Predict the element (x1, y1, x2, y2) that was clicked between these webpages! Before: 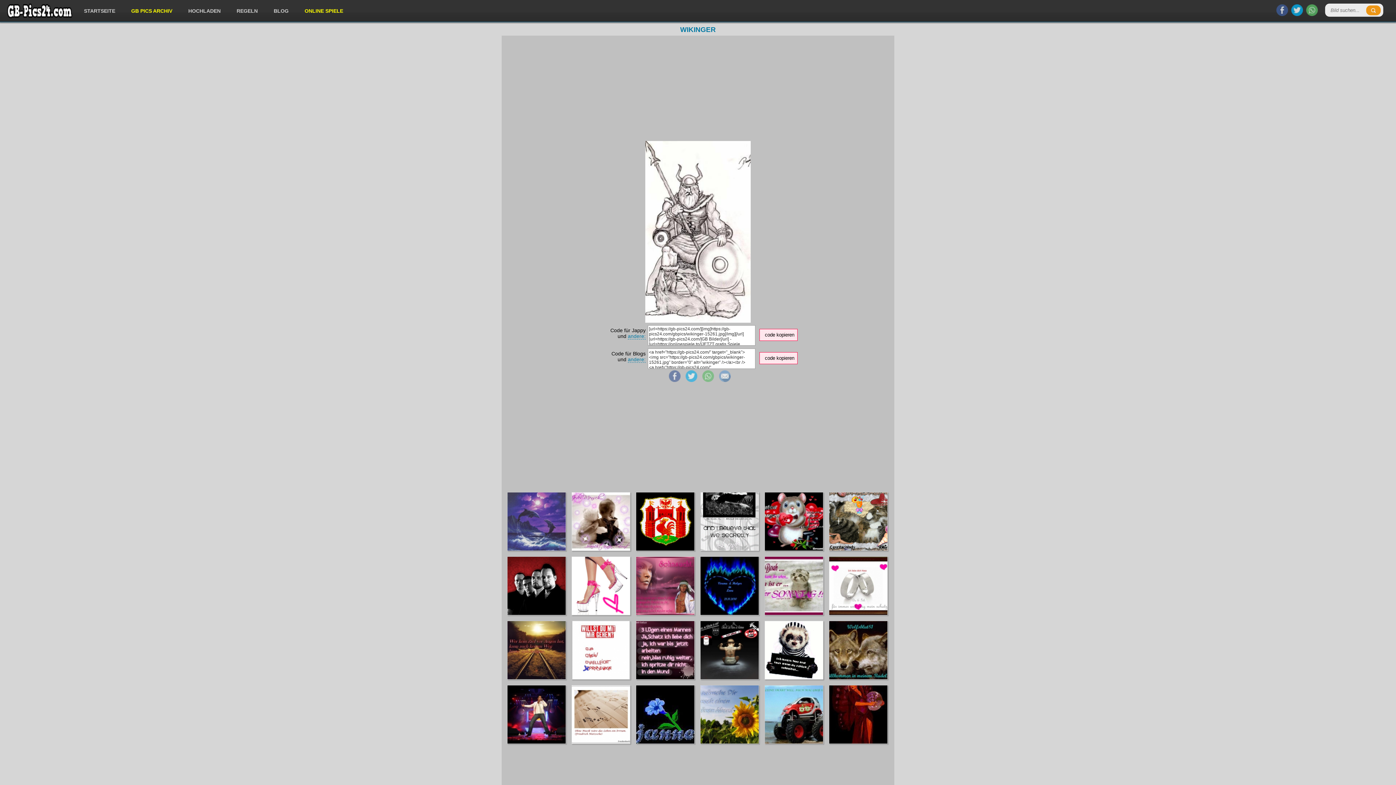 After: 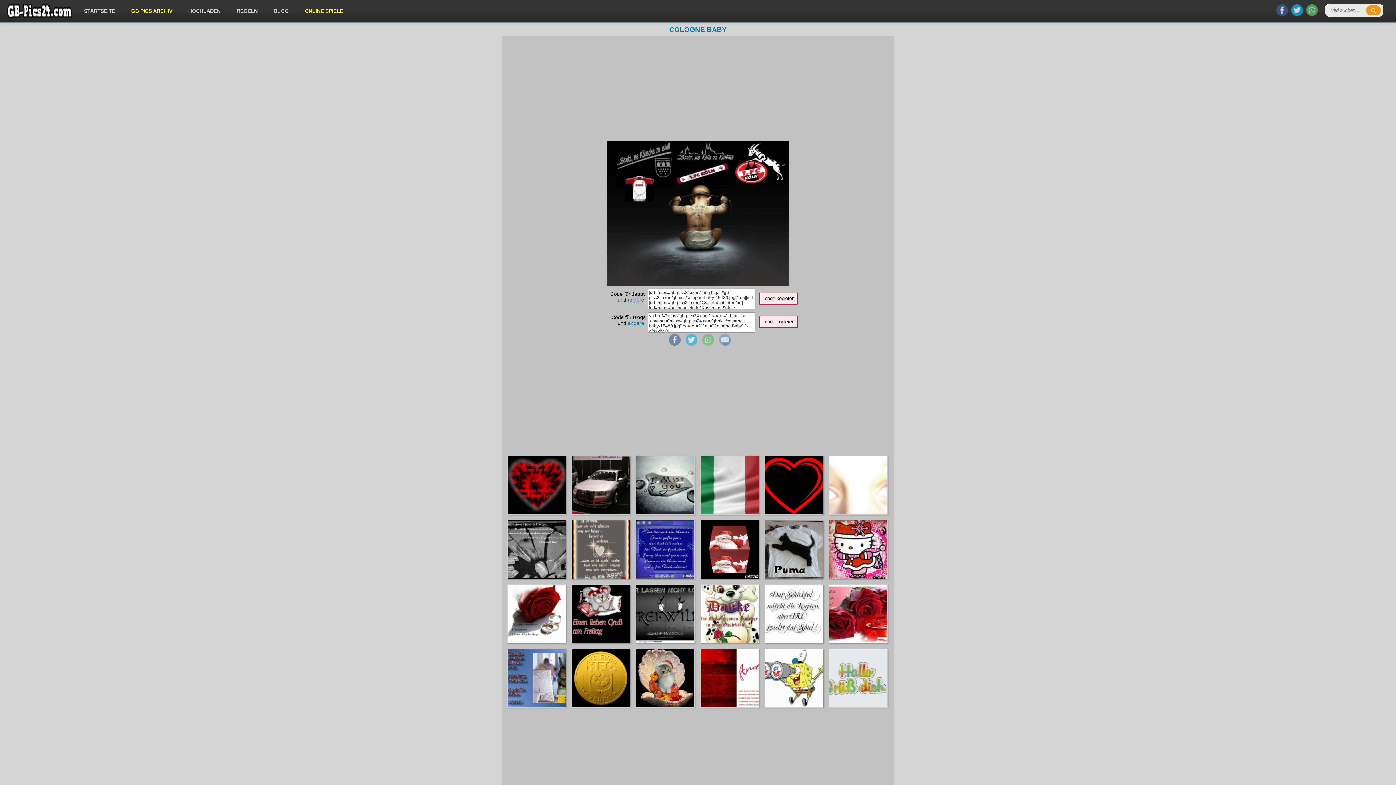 Action: bbox: (700, 674, 758, 680)